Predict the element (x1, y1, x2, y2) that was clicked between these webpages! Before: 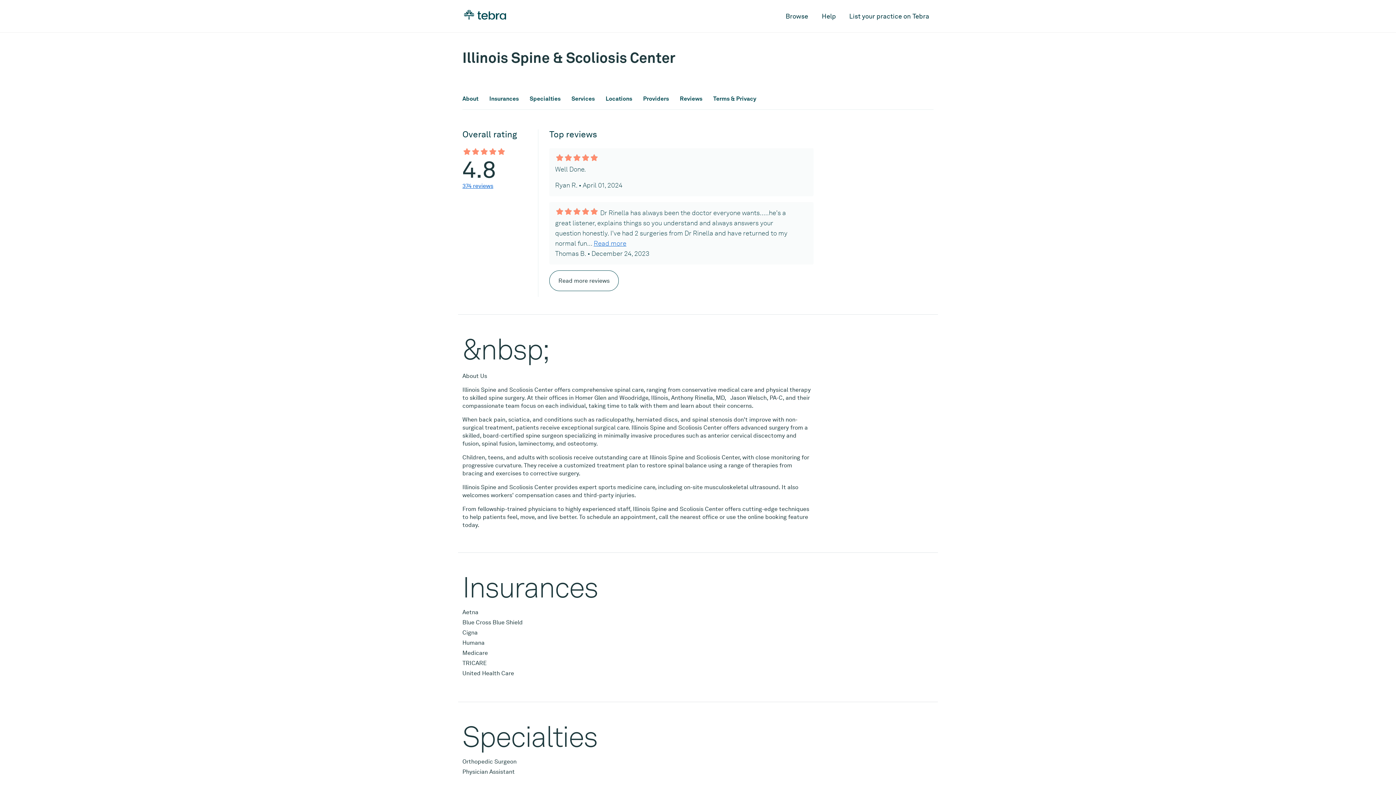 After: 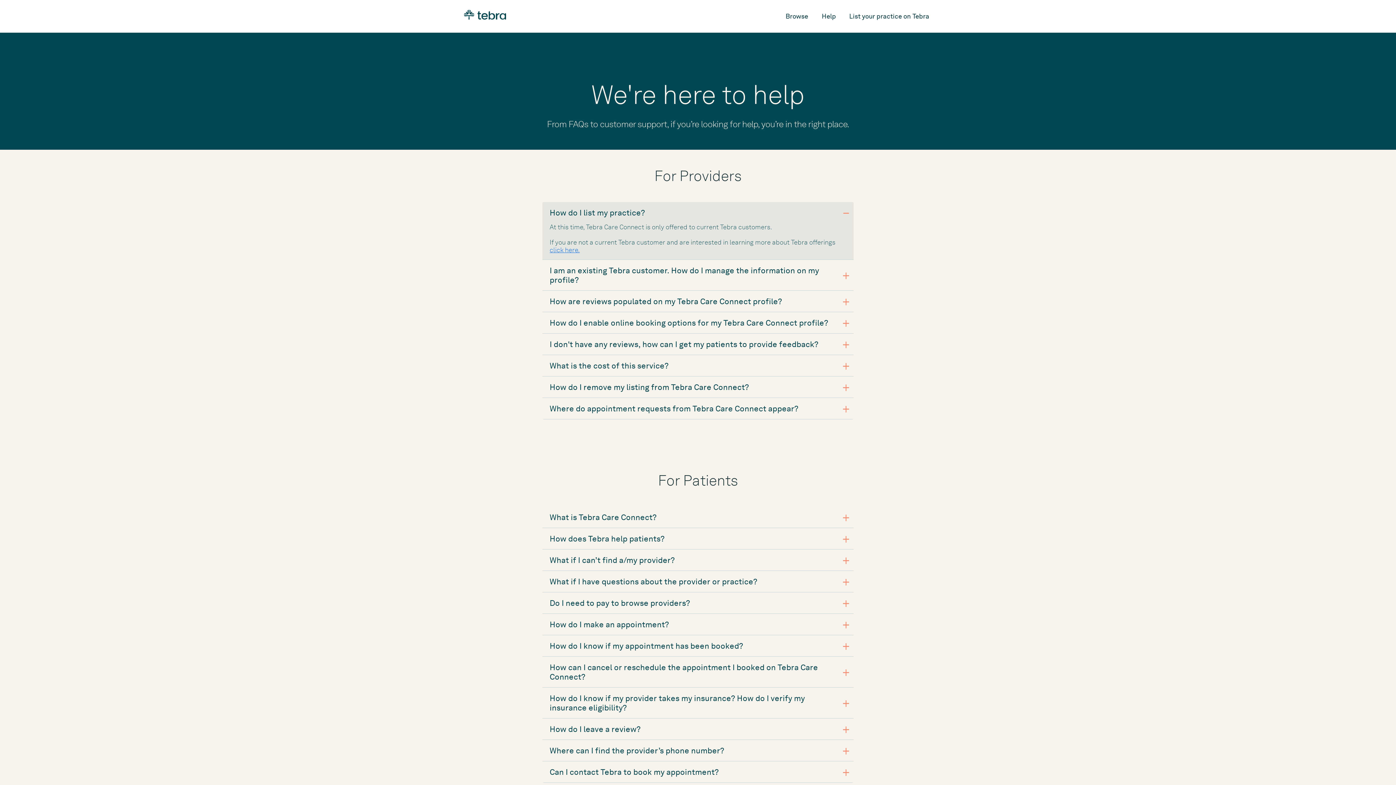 Action: label: Help bbox: (814, 7, 843, 24)